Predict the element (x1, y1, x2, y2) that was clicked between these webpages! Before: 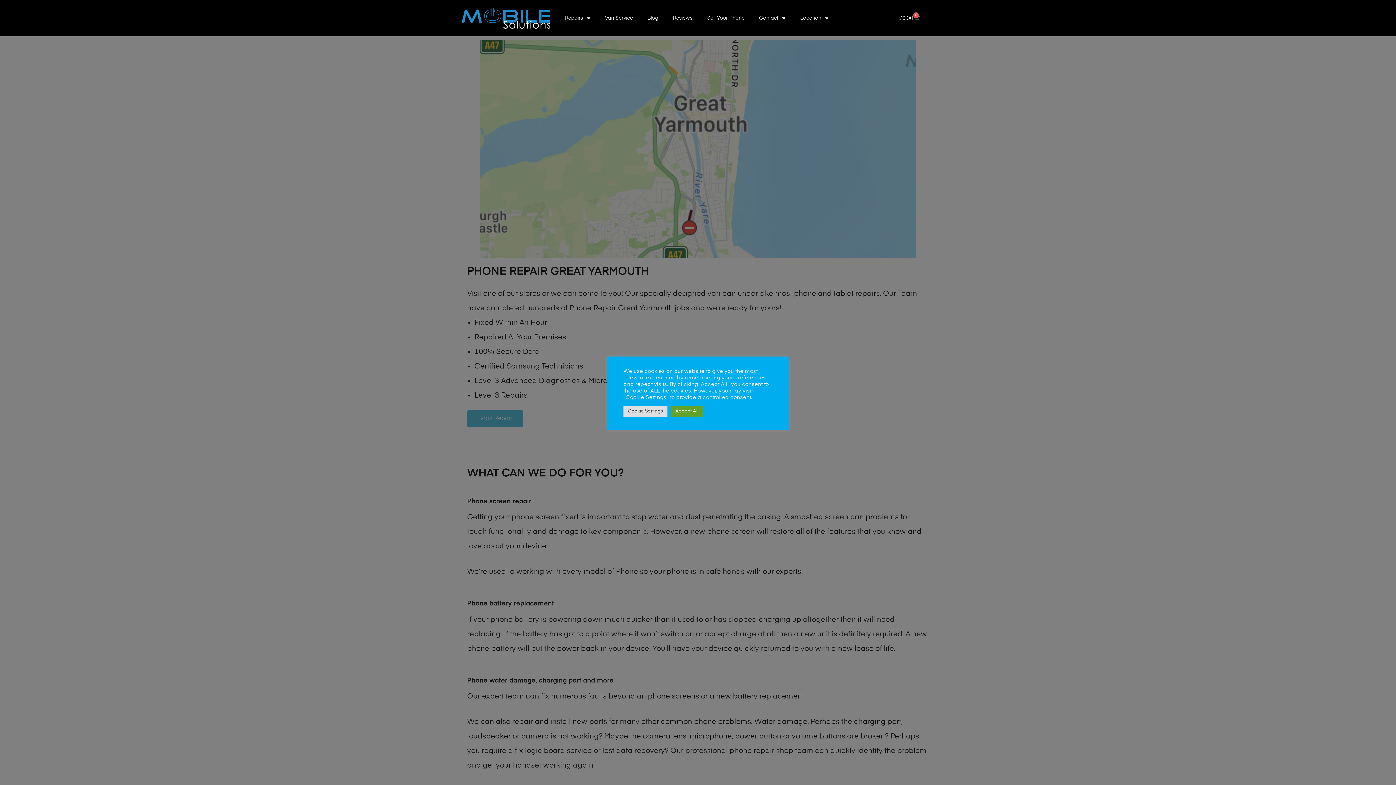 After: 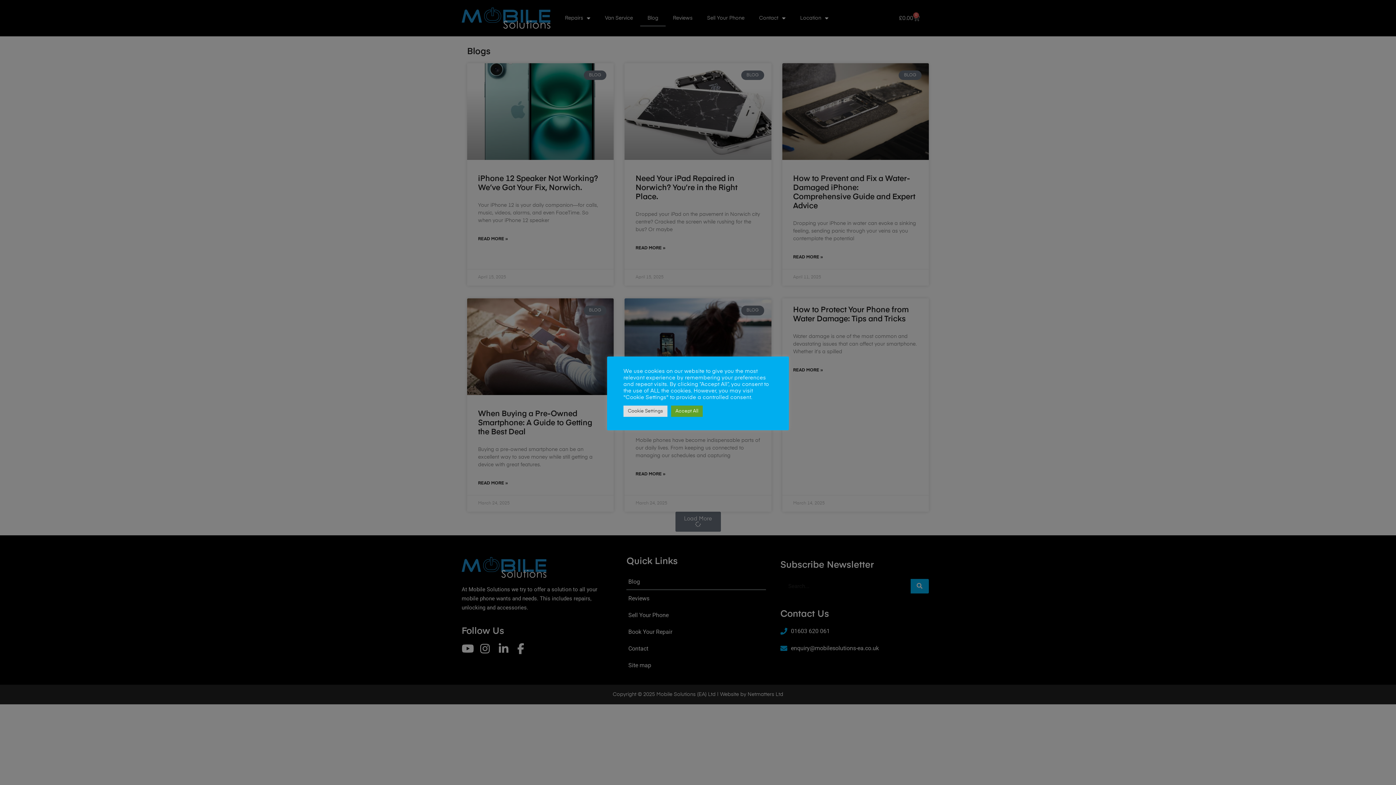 Action: bbox: (640, 9, 665, 26) label: Blog